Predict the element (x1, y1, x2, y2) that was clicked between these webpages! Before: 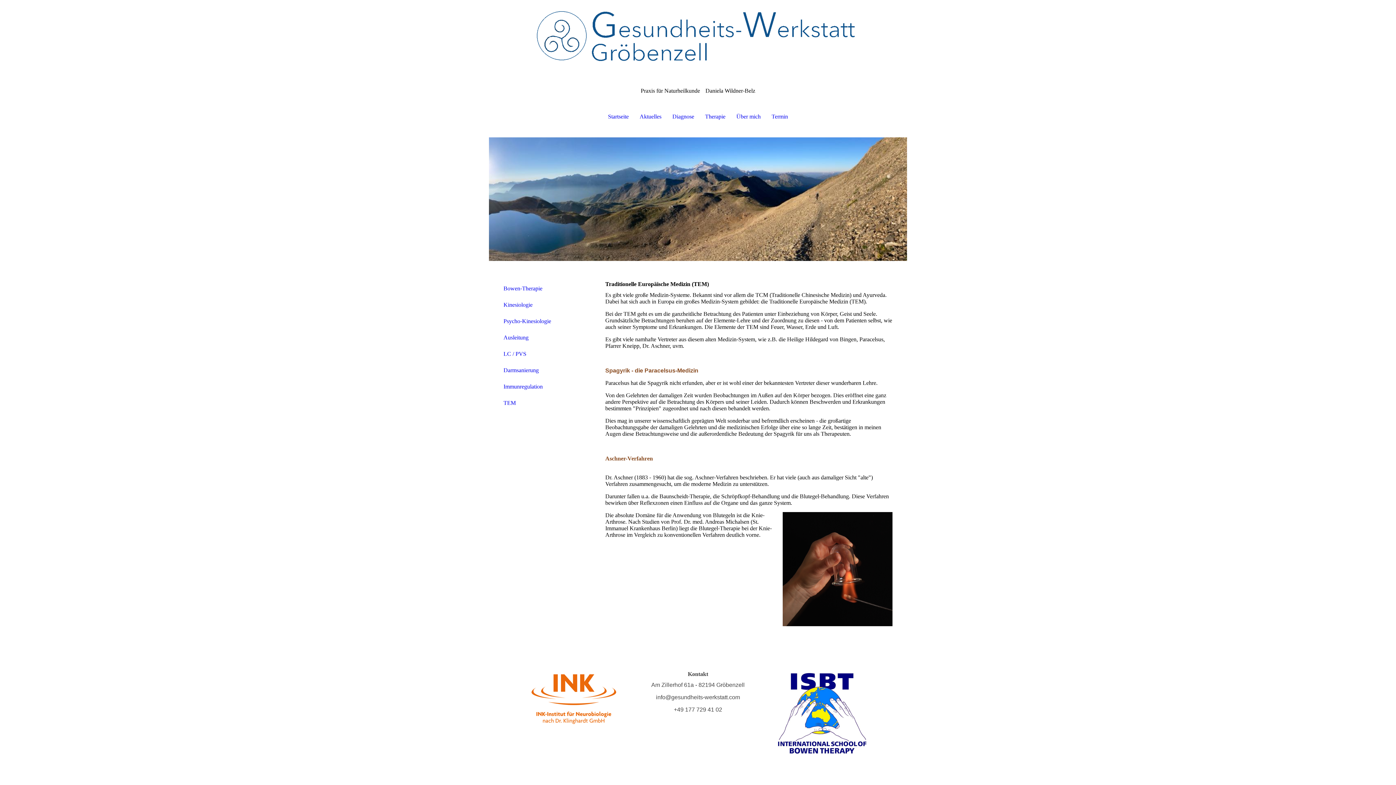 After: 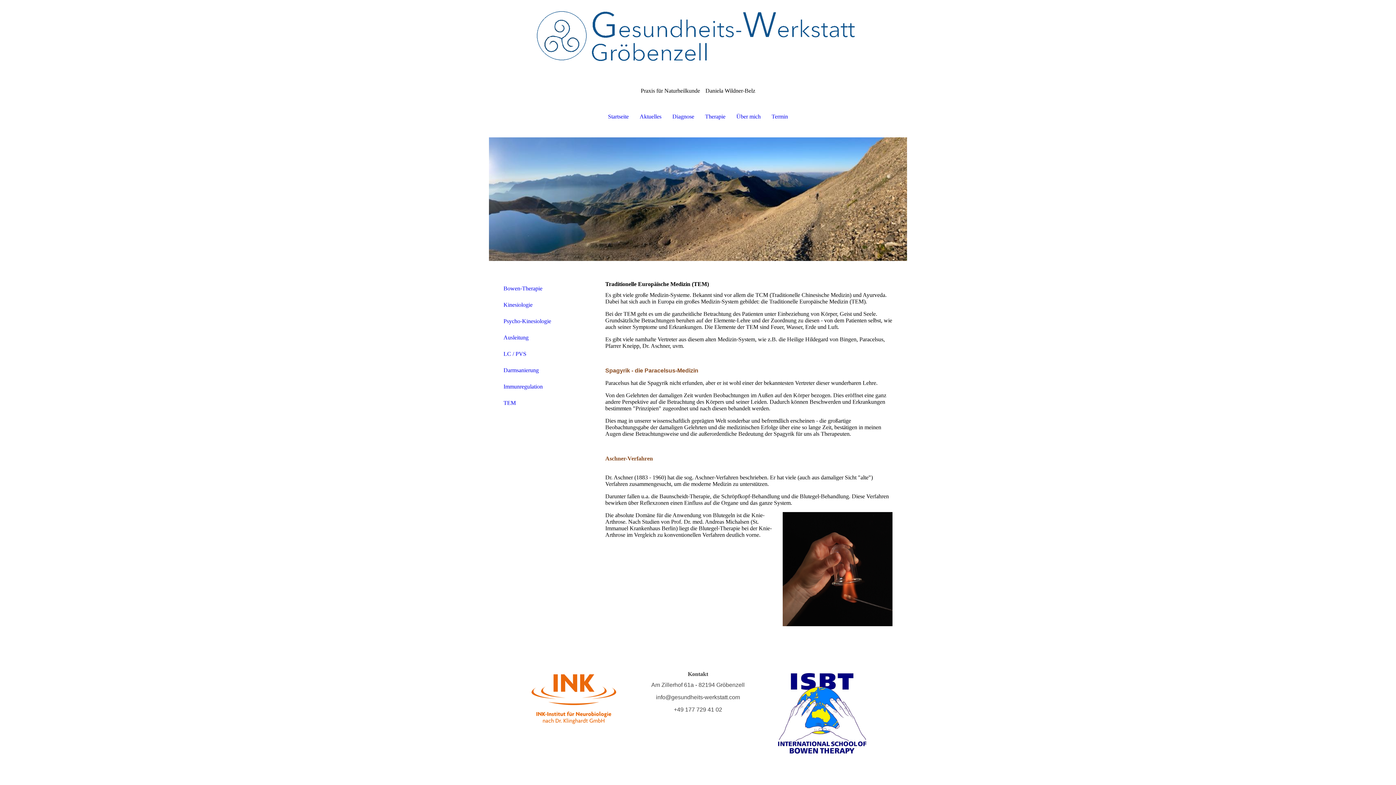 Action: bbox: (498, 395, 581, 411) label: TEM